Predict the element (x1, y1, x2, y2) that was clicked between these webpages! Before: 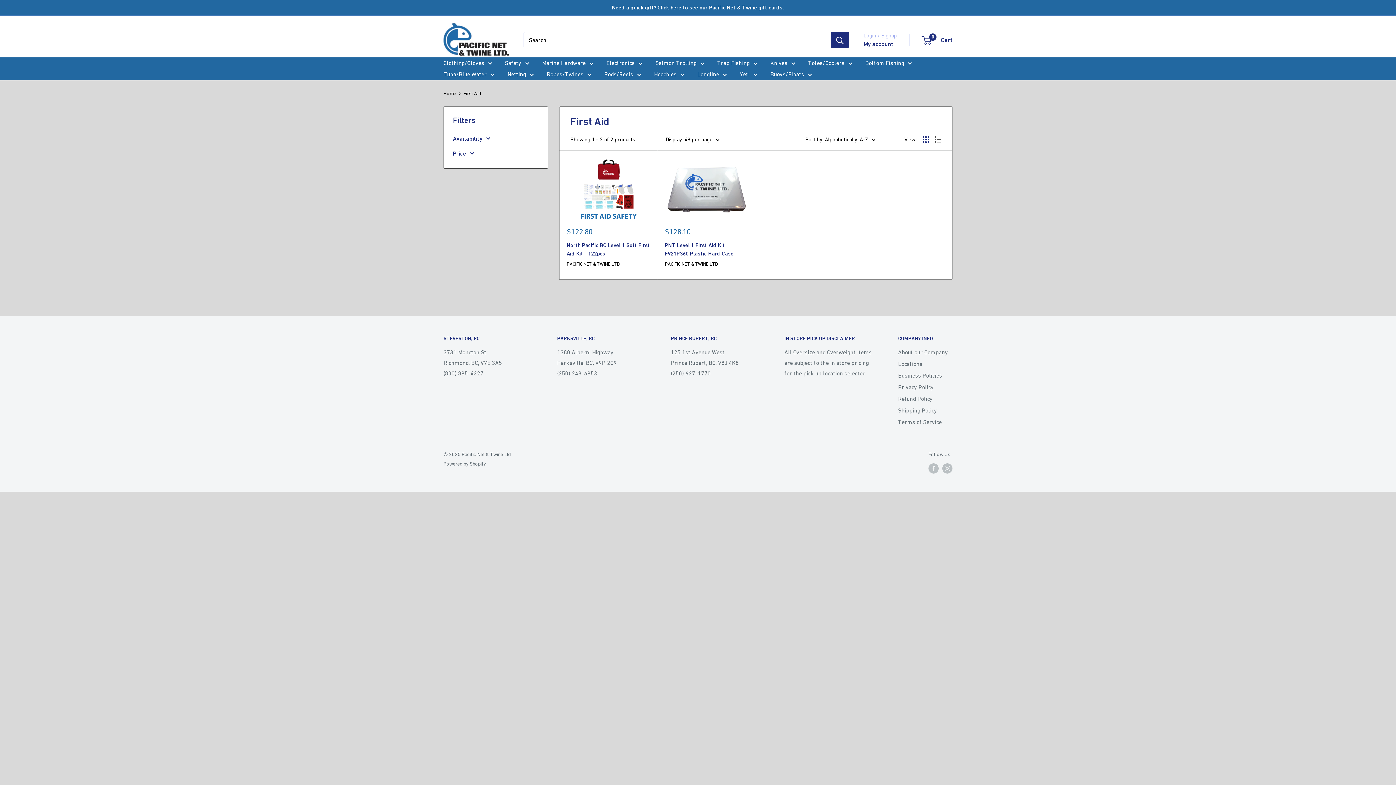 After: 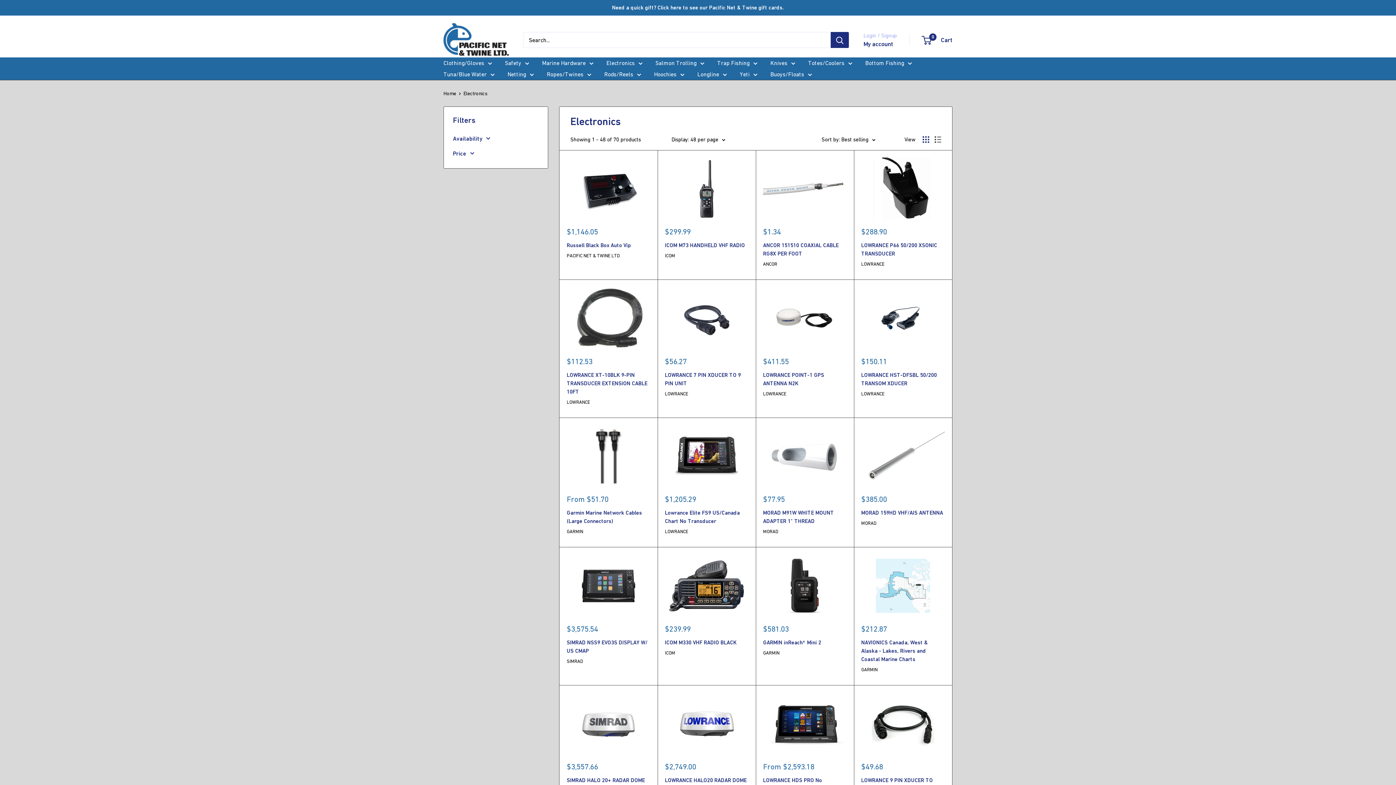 Action: bbox: (606, 57, 642, 68) label: Electronics